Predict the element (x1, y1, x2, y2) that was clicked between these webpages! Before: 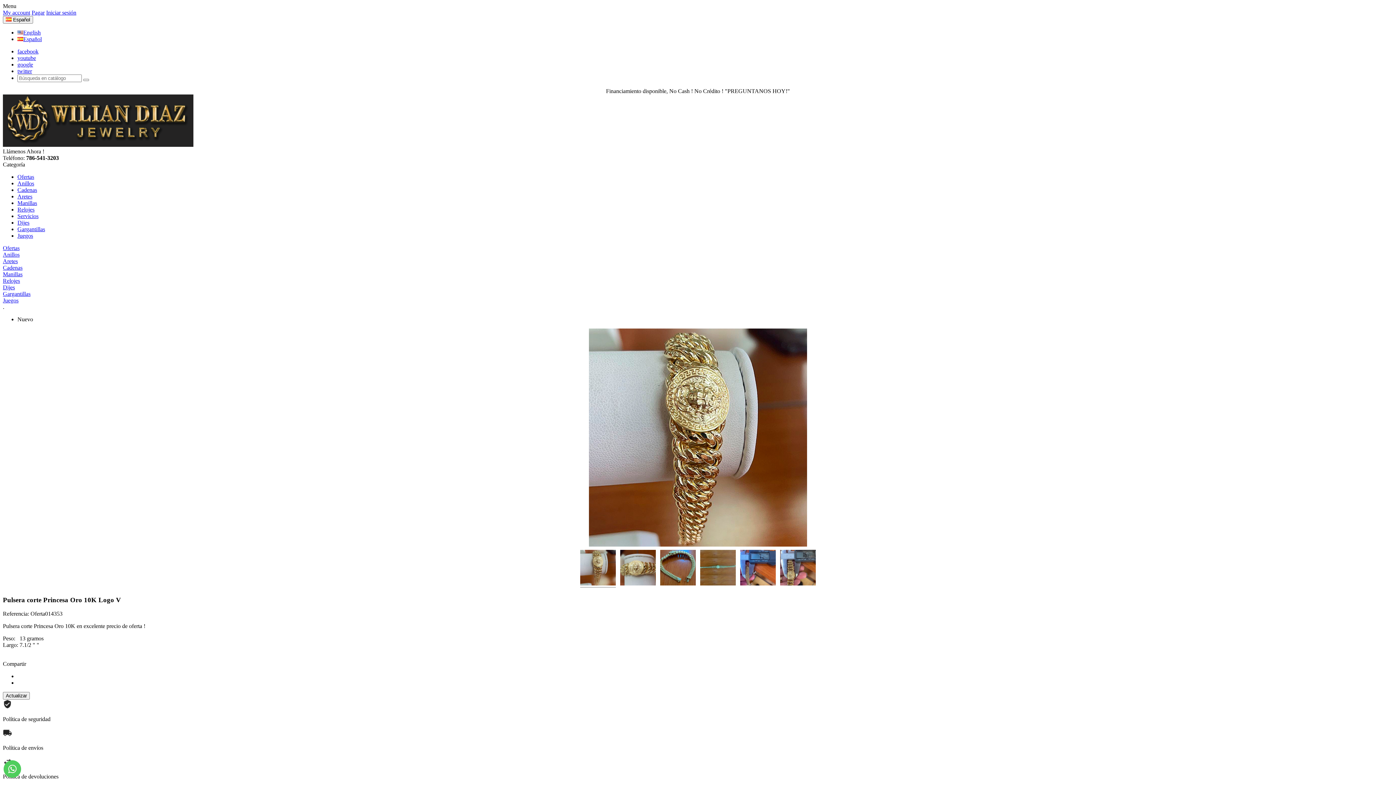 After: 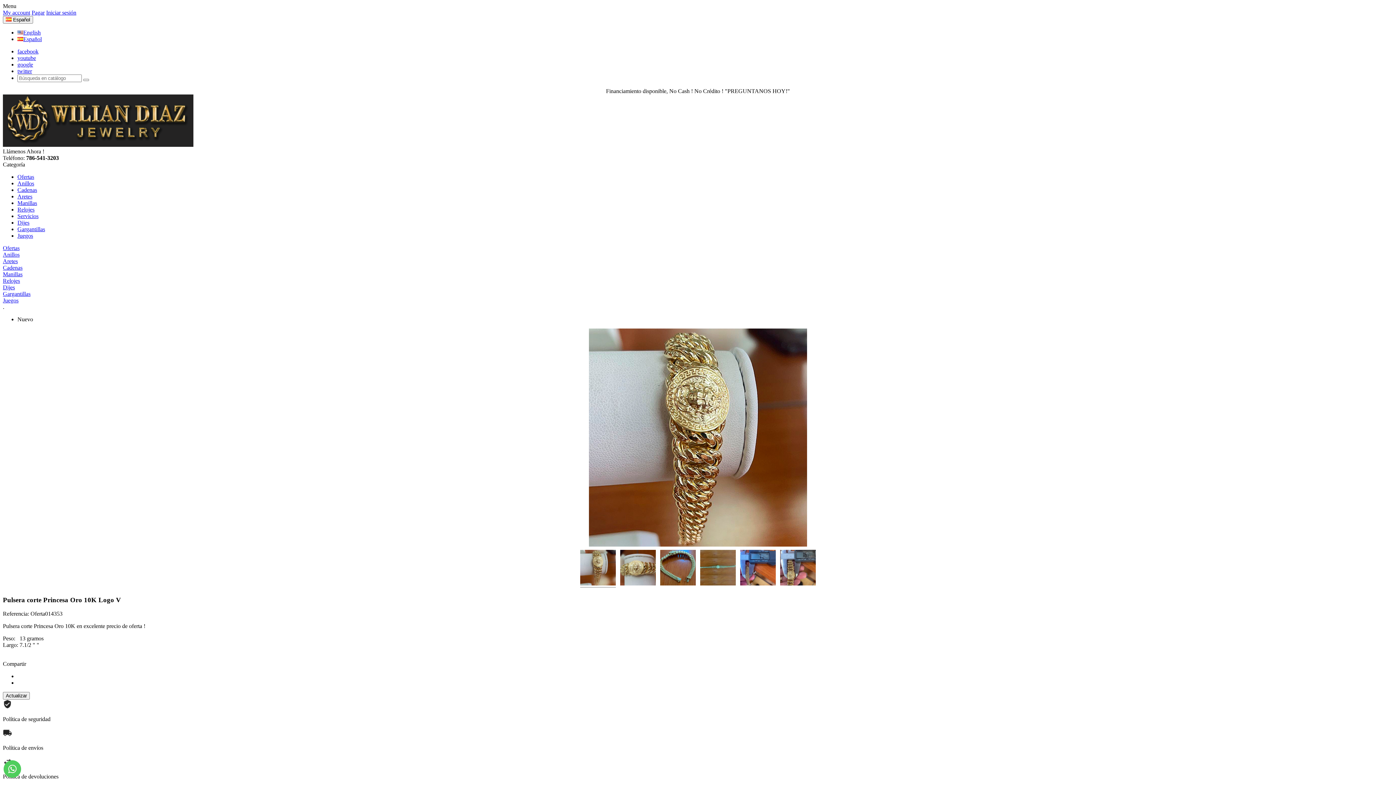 Action: label: Categoría bbox: (2, 161, 25, 167)